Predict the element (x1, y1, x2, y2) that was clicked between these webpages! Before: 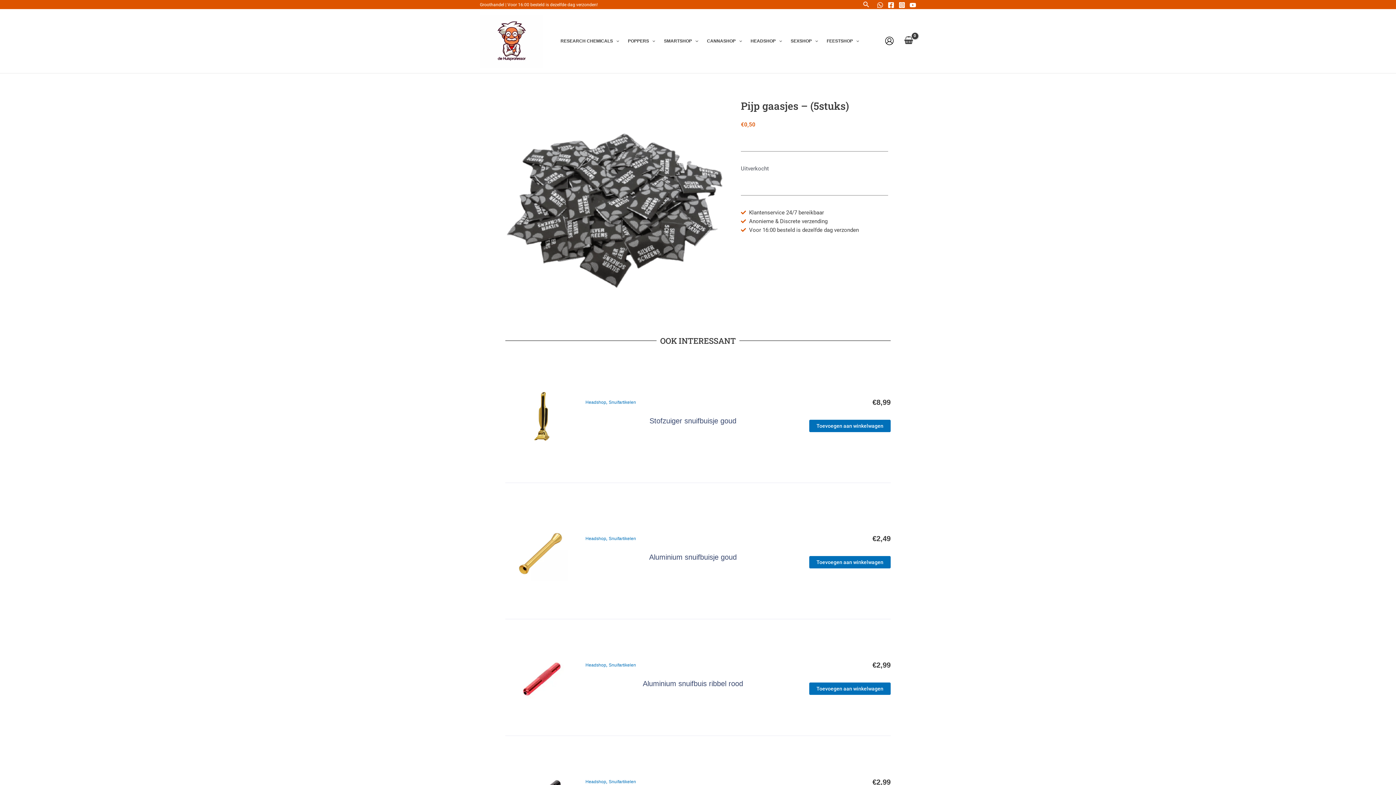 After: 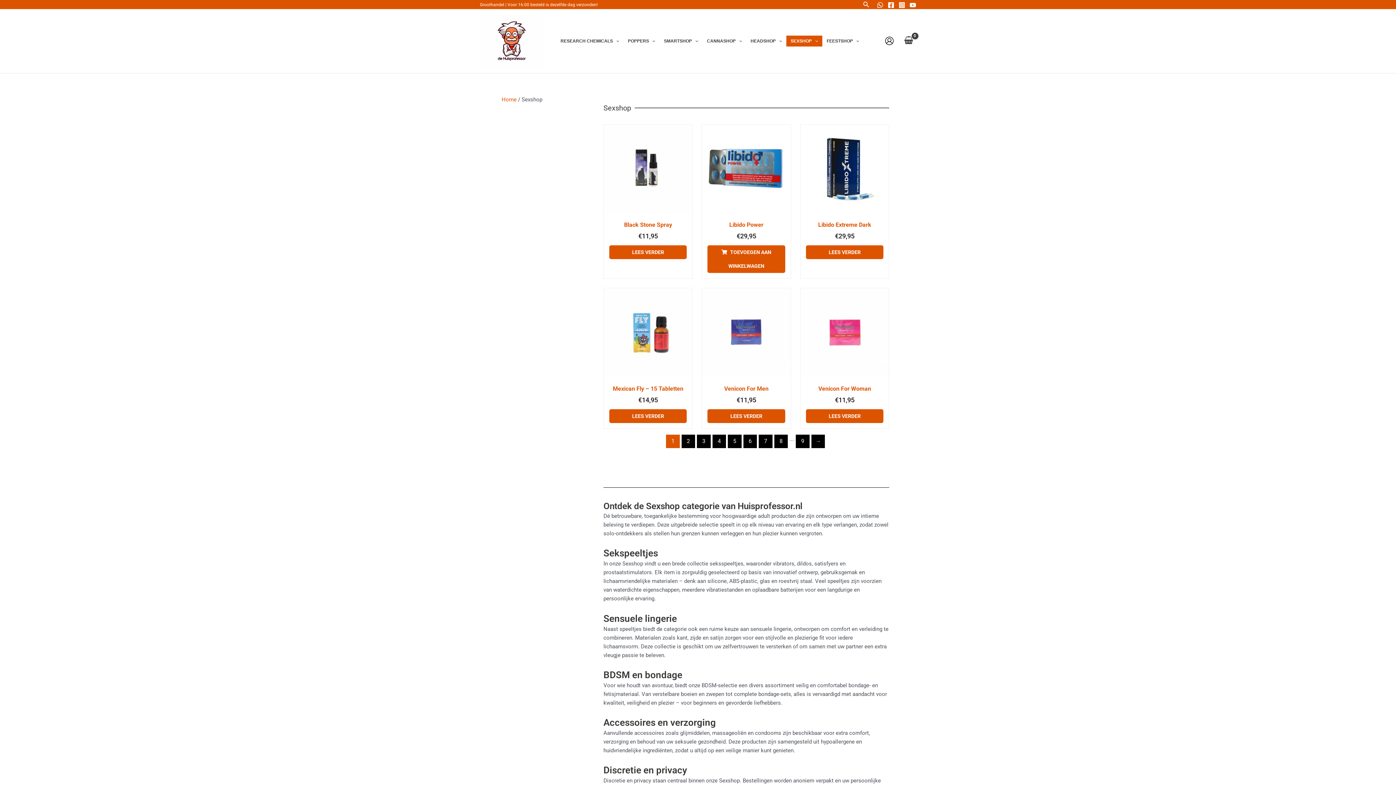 Action: bbox: (786, 35, 822, 46) label: SEXSHOP